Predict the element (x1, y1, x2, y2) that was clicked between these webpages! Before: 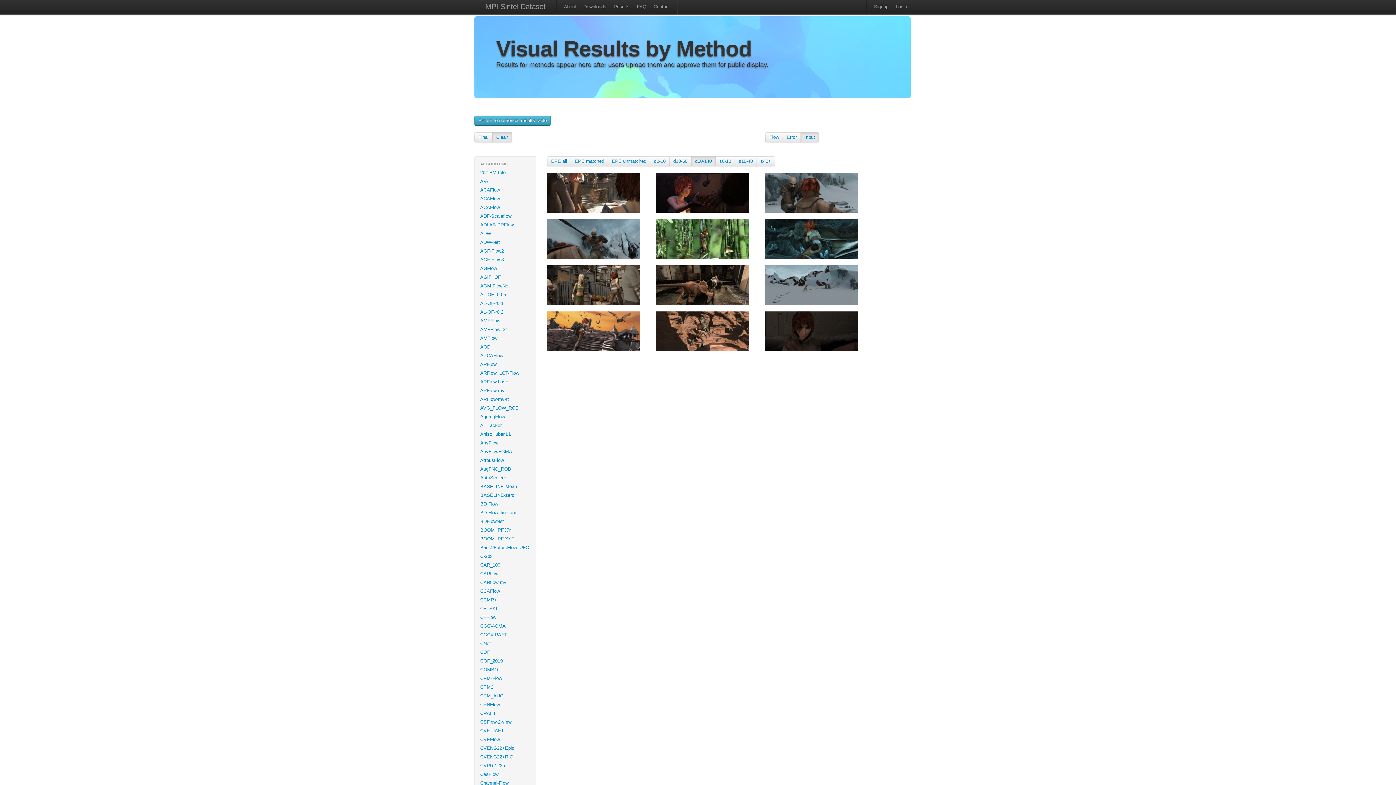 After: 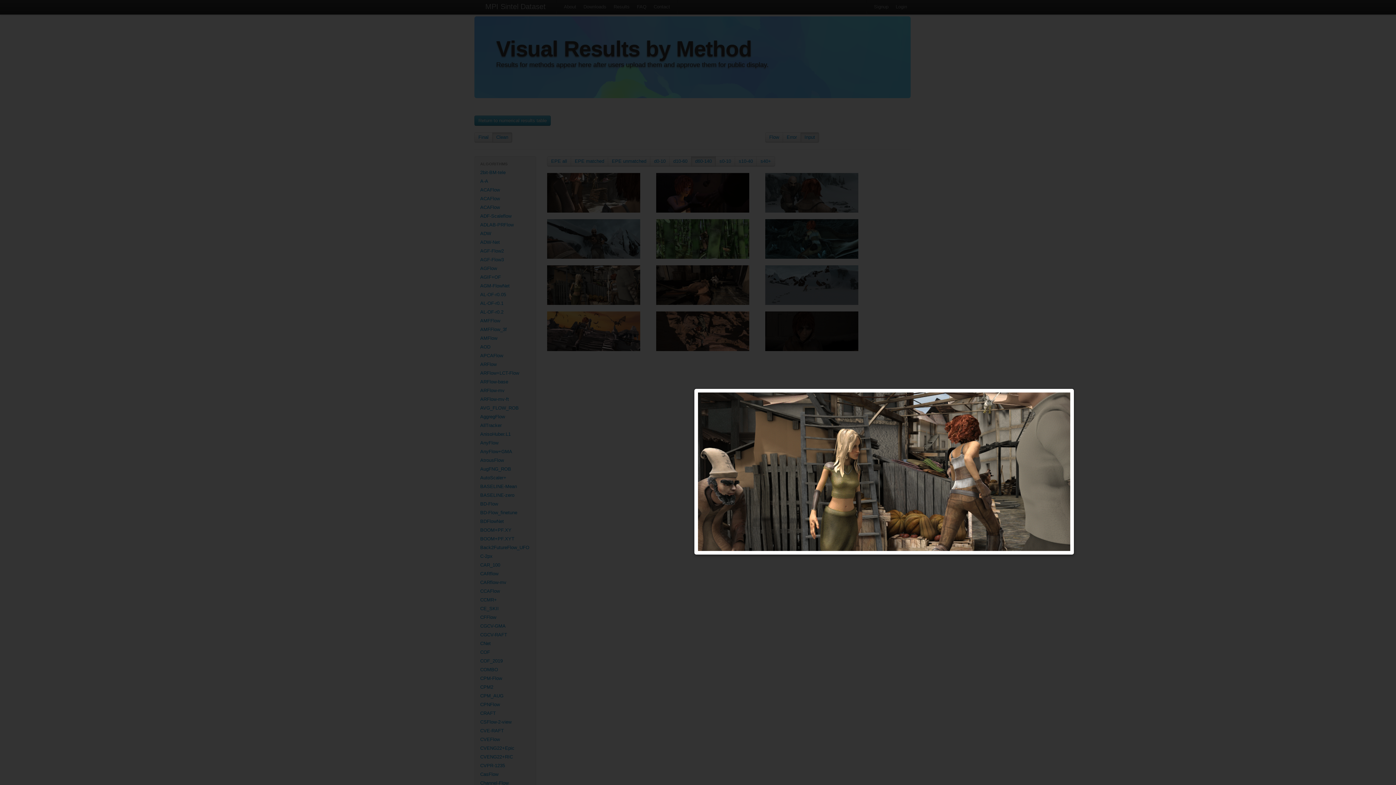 Action: bbox: (547, 282, 640, 287)